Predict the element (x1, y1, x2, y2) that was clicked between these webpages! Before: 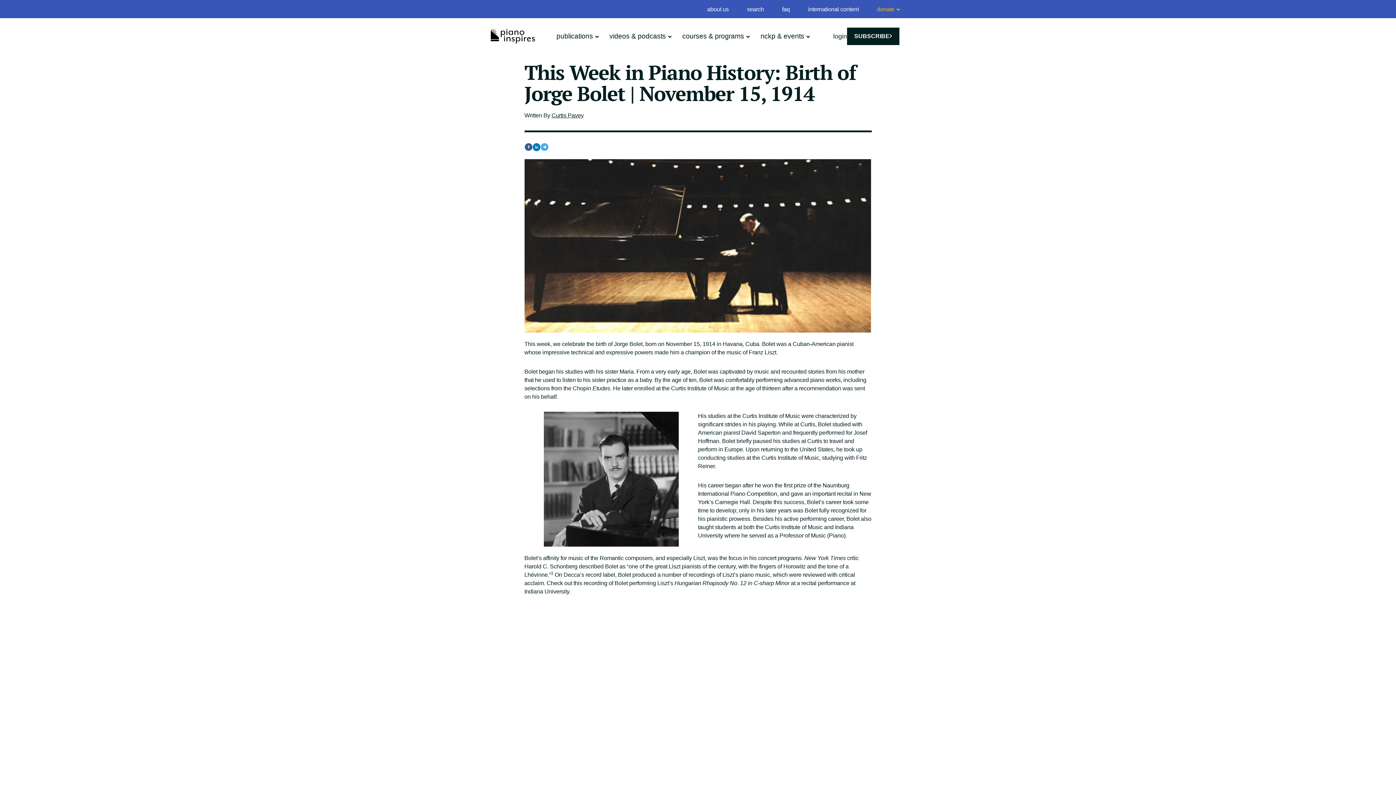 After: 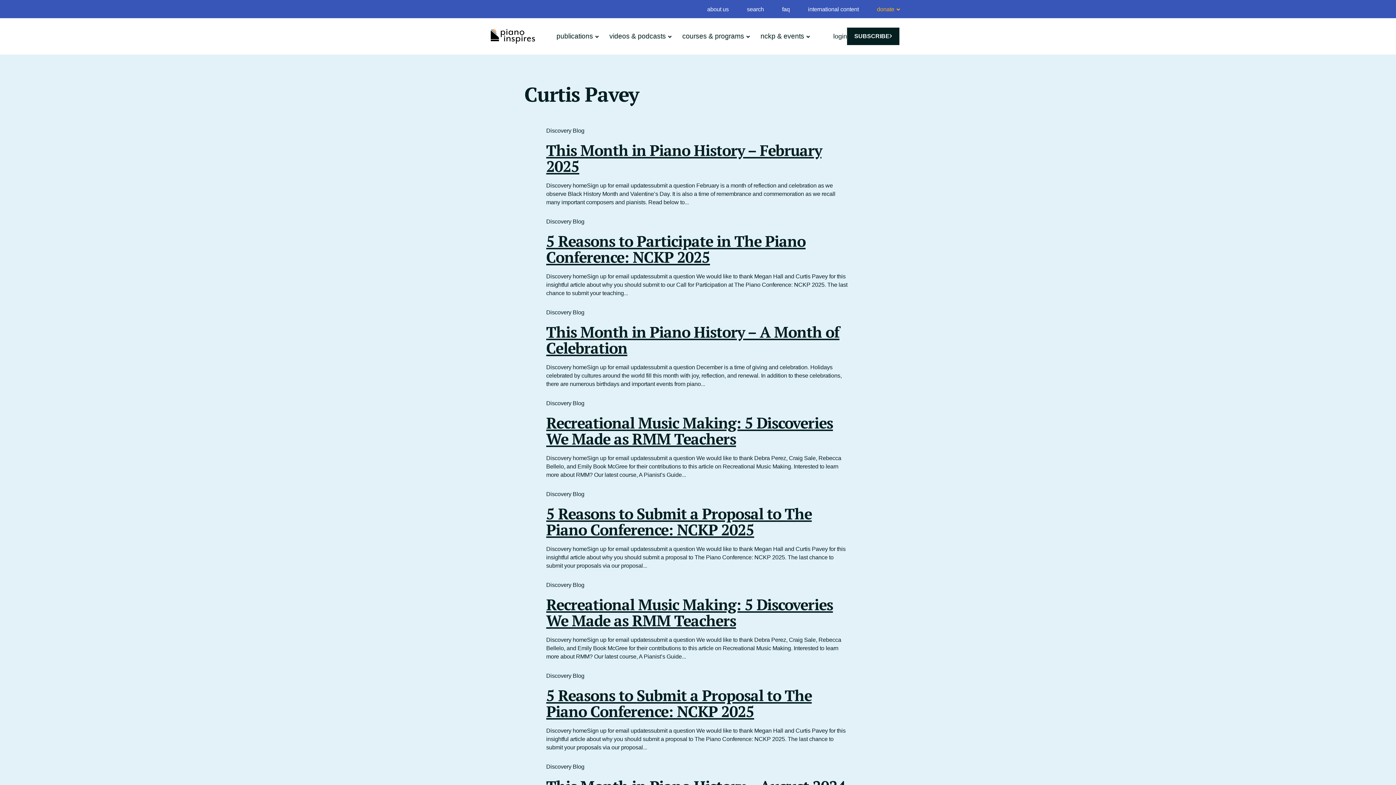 Action: bbox: (551, 112, 583, 118) label: Curtis Pavey